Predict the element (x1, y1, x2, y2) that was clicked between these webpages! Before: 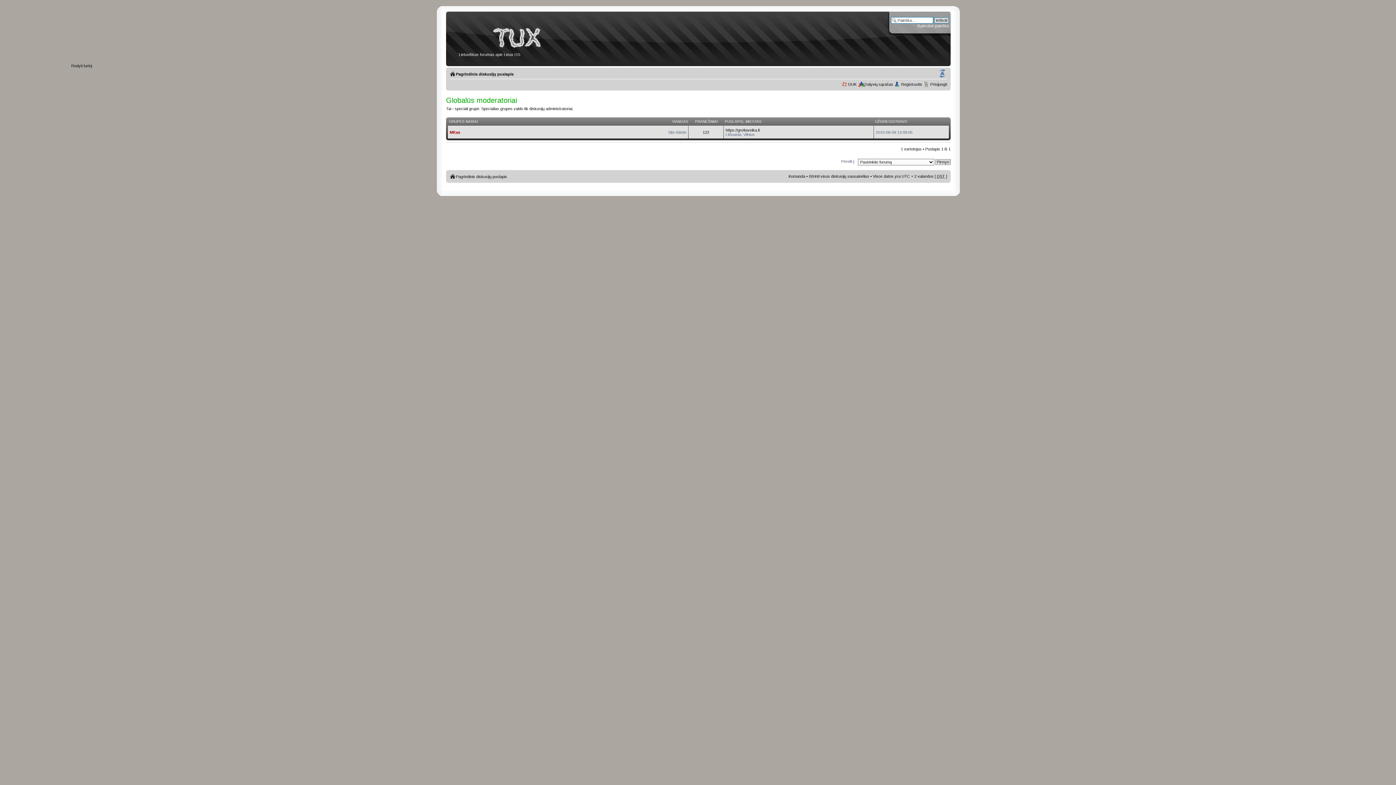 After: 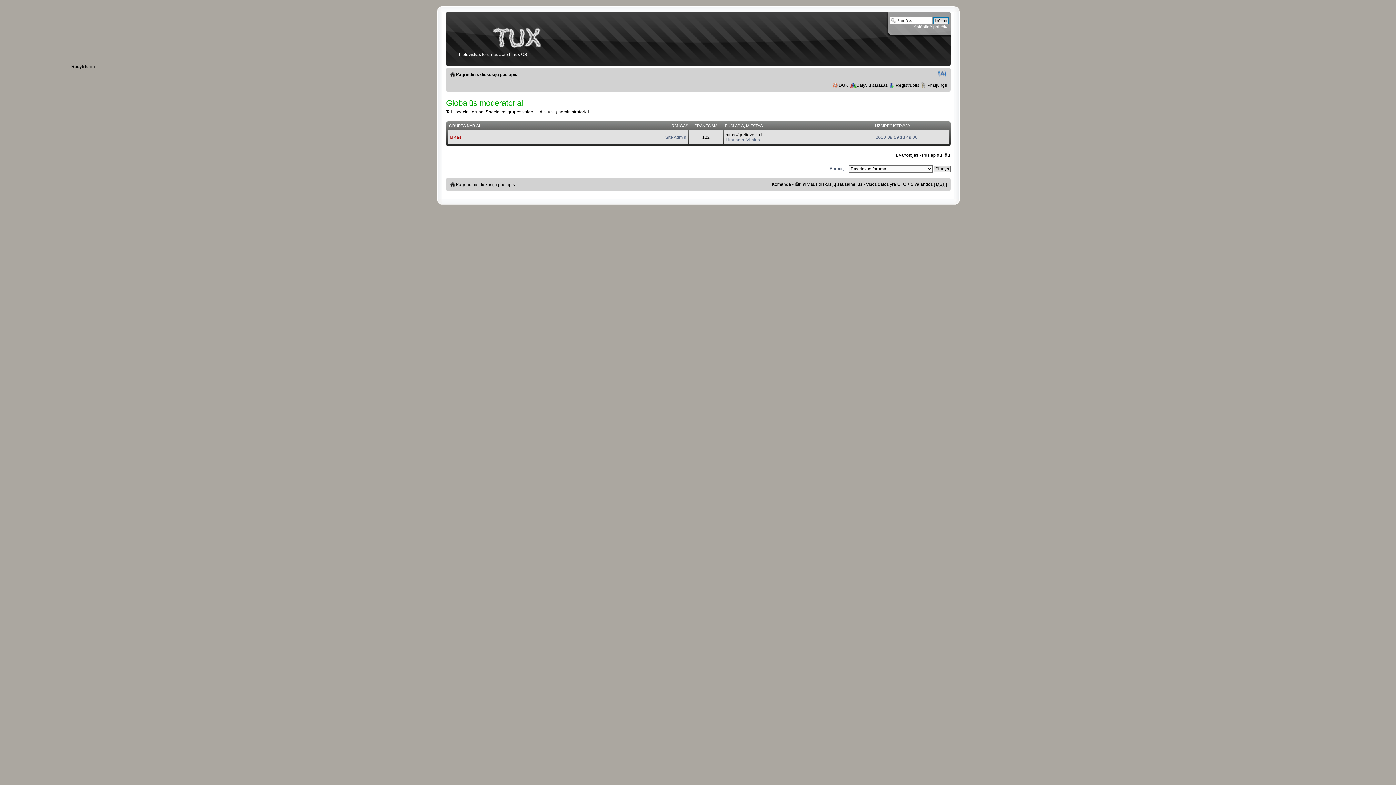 Action: bbox: (937, 69, 947, 78) label: Pakeisti šrifto dydį